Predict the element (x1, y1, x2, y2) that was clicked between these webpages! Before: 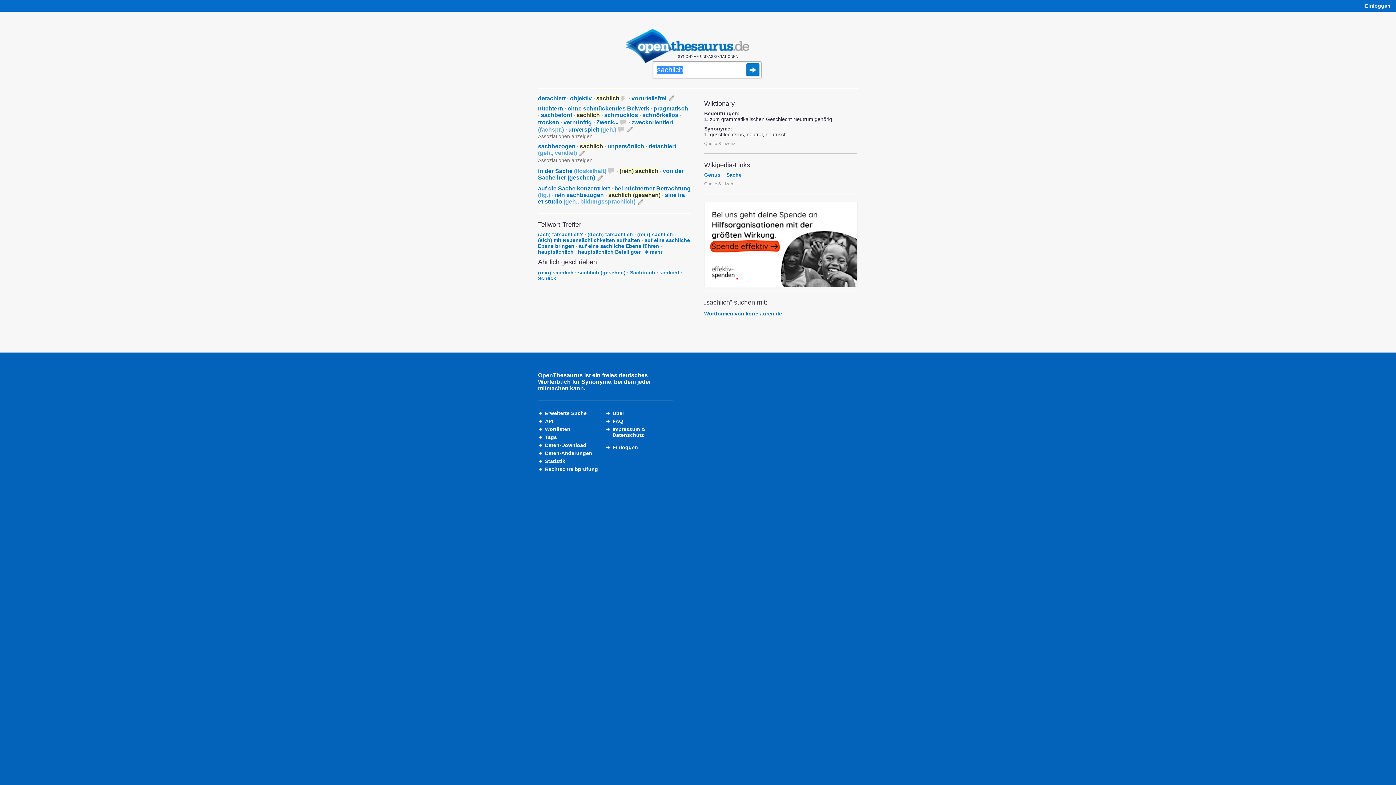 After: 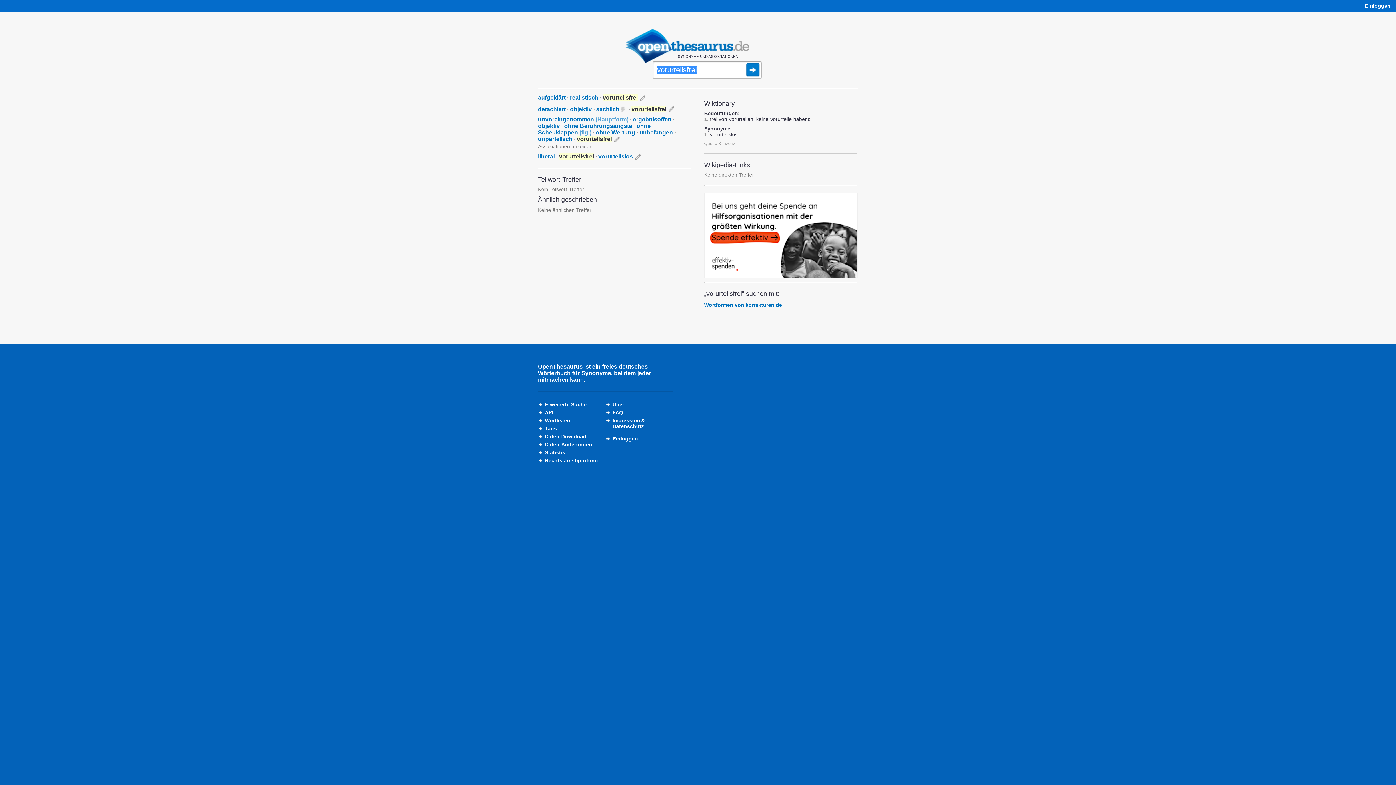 Action: label: vorurteilsfrei bbox: (631, 95, 666, 101)